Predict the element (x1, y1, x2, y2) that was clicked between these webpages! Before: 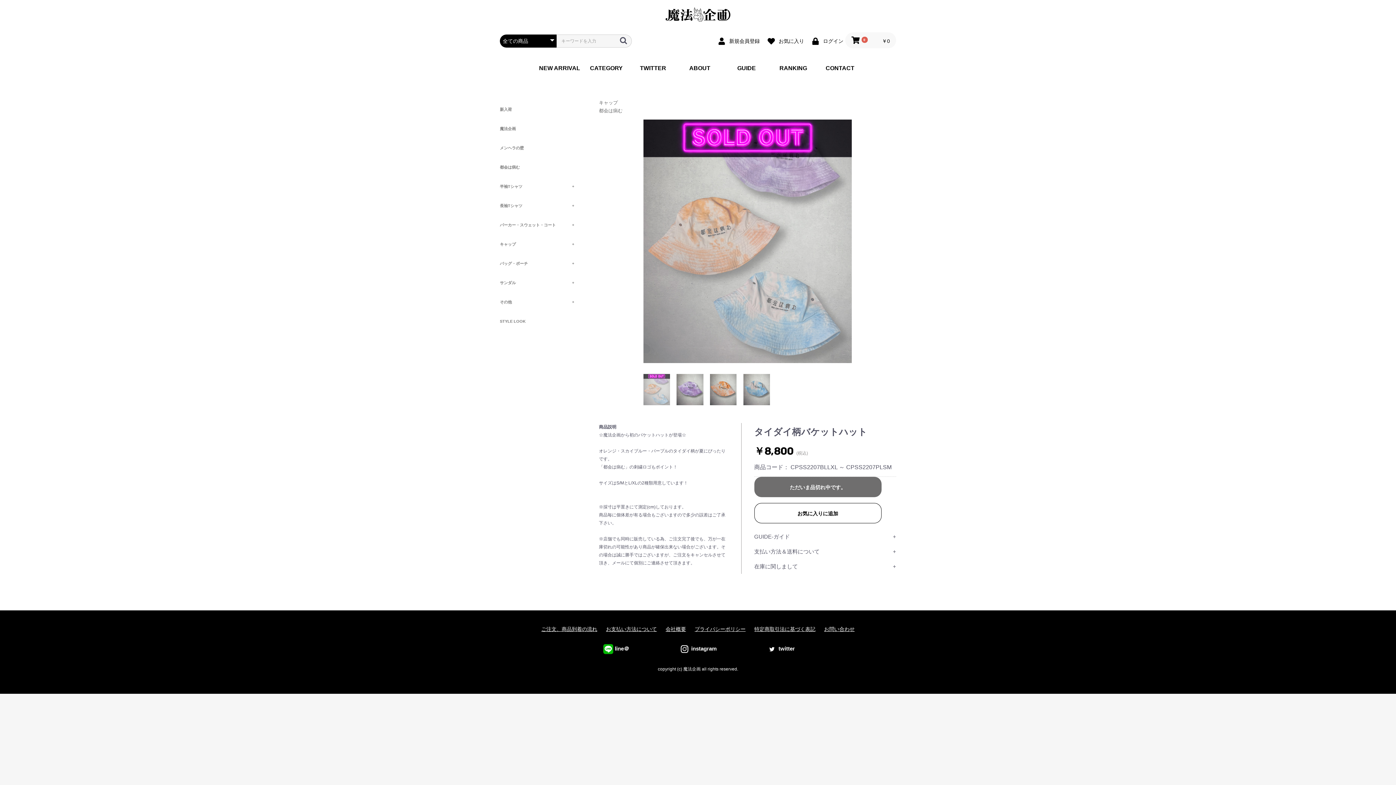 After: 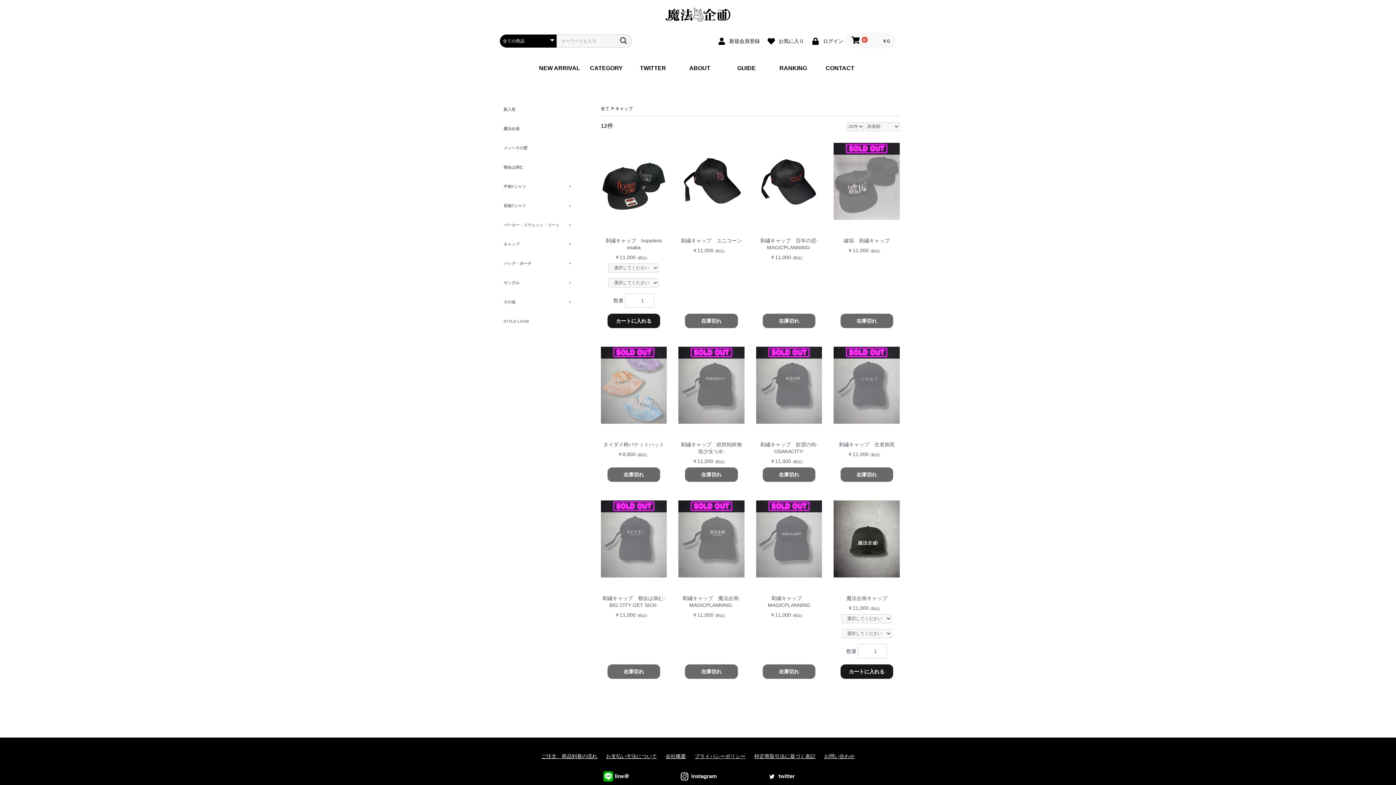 Action: label: キャップ bbox: (599, 100, 618, 105)